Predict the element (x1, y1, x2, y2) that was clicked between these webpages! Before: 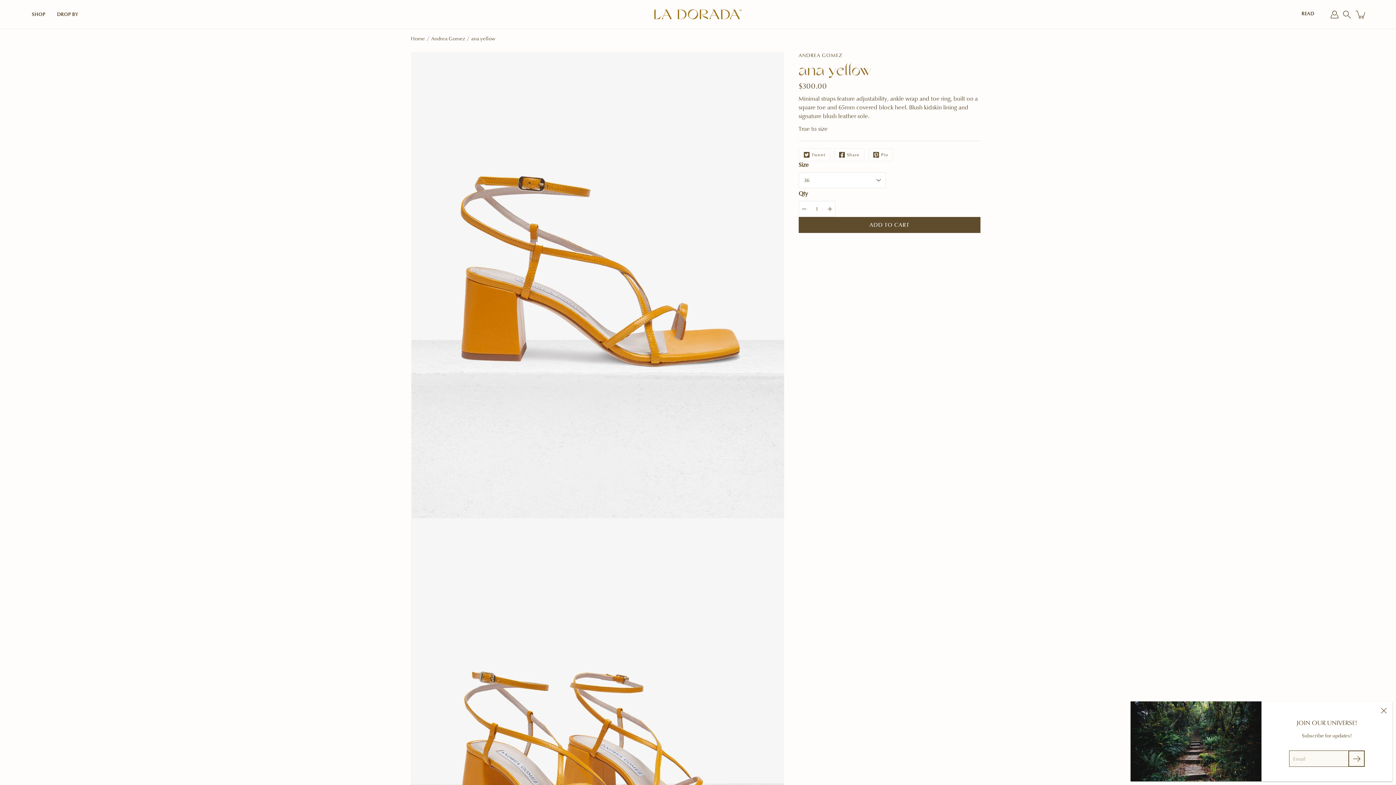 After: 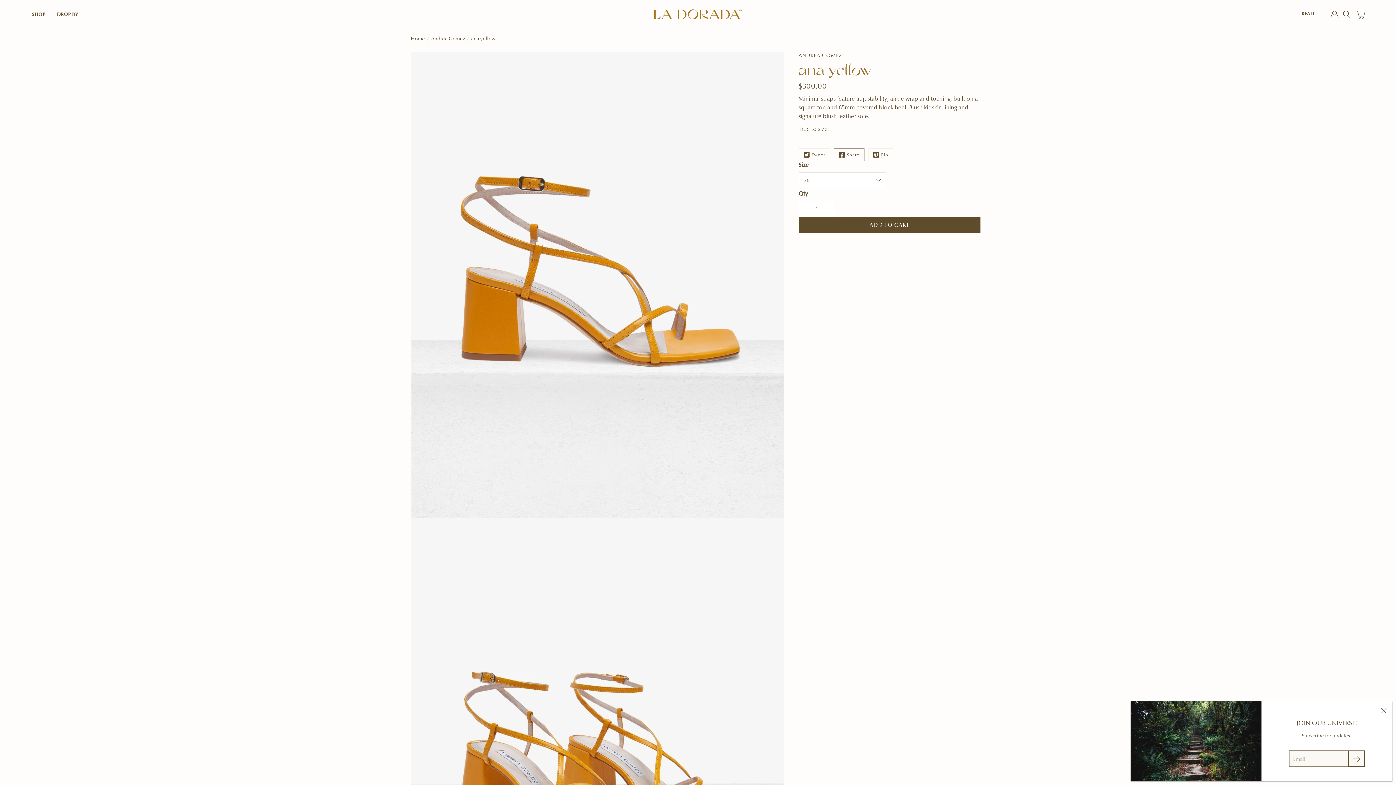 Action: label: Facebook bbox: (834, 148, 864, 161)